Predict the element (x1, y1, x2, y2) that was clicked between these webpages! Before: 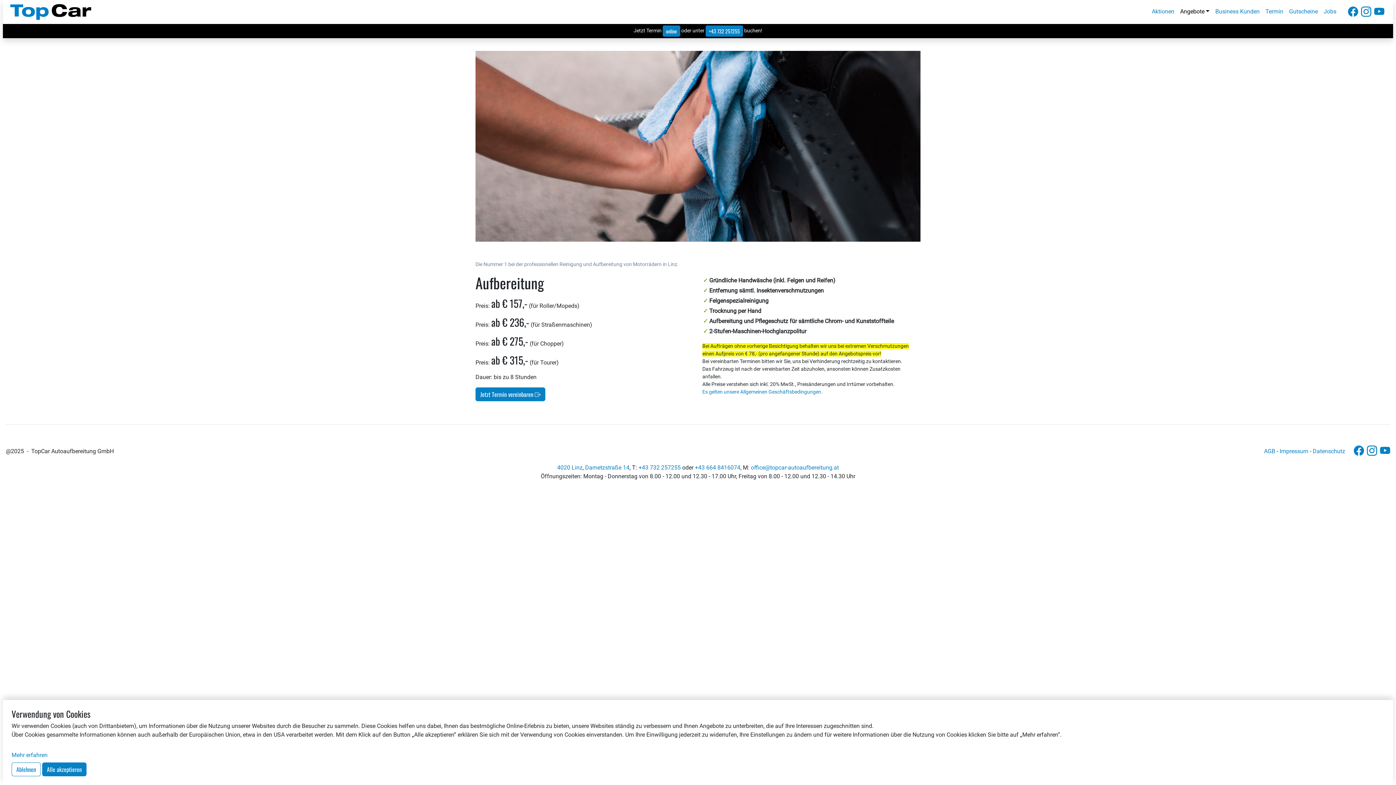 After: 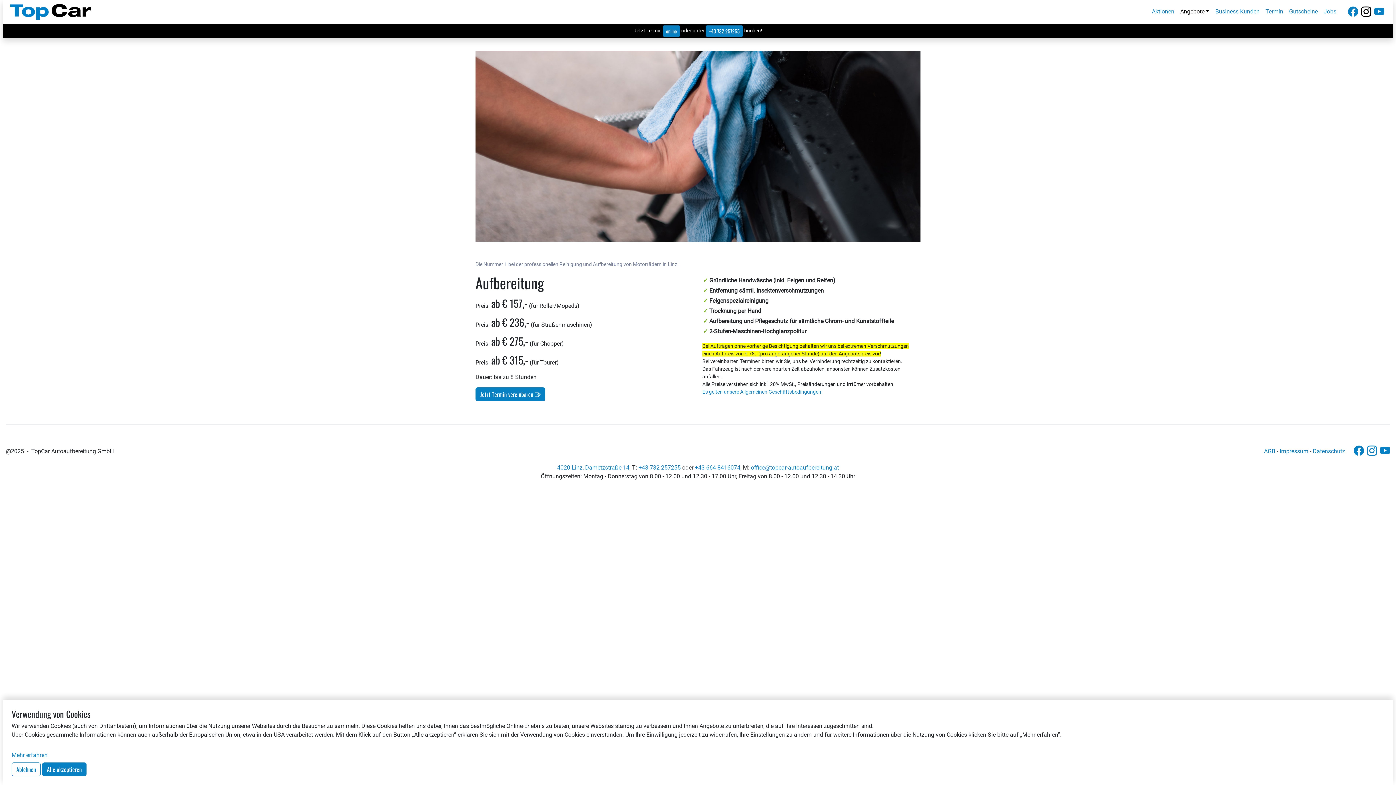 Action: bbox: (1358, 9, 1374, 16)